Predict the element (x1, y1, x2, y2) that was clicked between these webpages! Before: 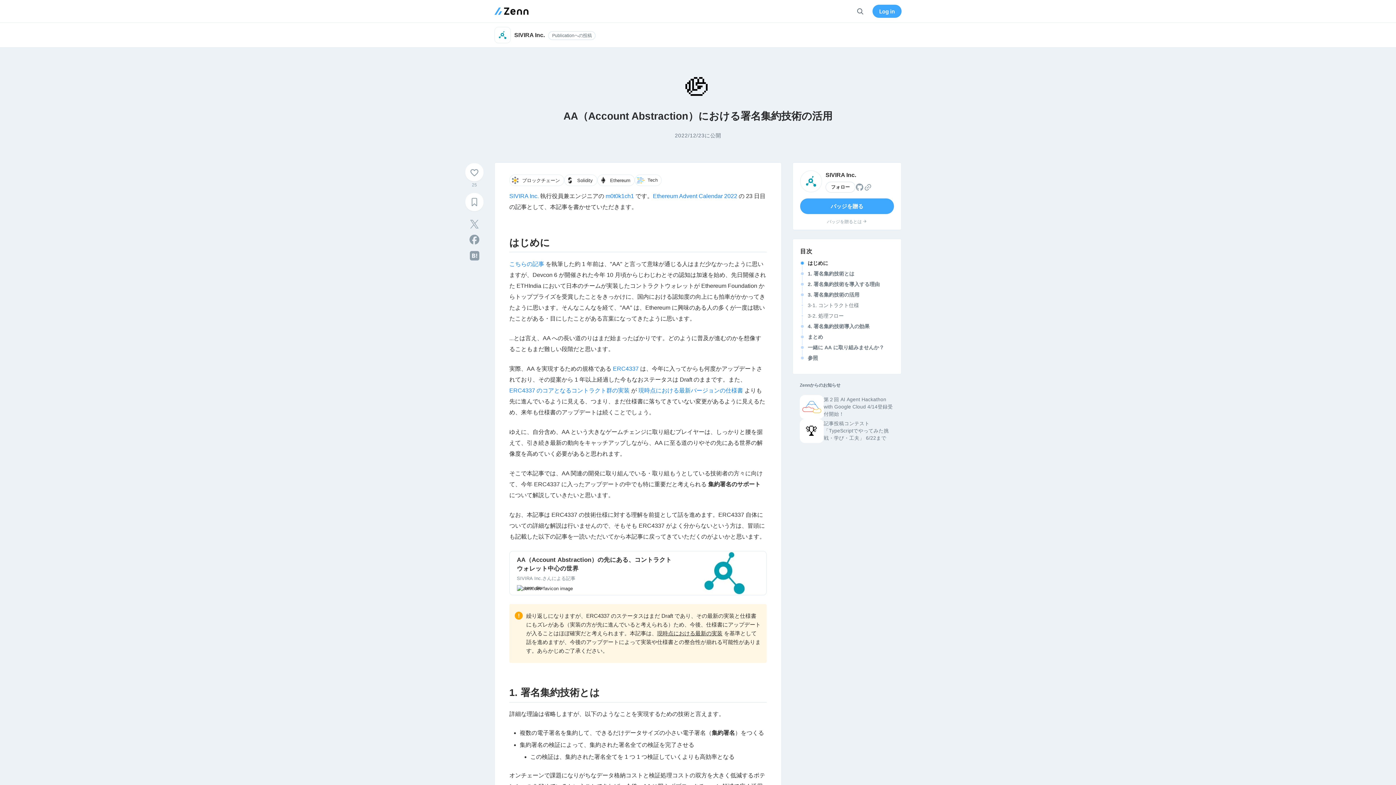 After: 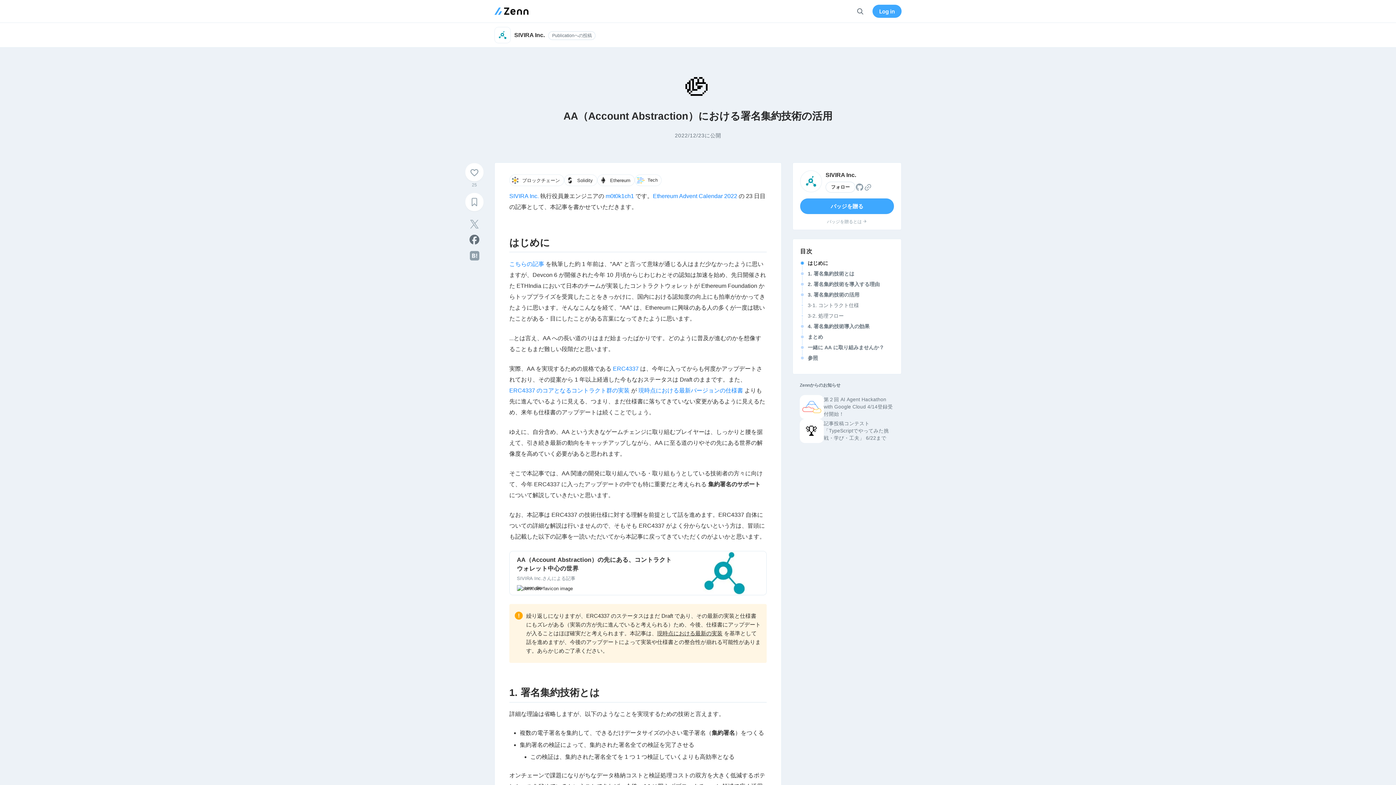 Action: label: Facebookに投稿 bbox: (465, 231, 483, 247)